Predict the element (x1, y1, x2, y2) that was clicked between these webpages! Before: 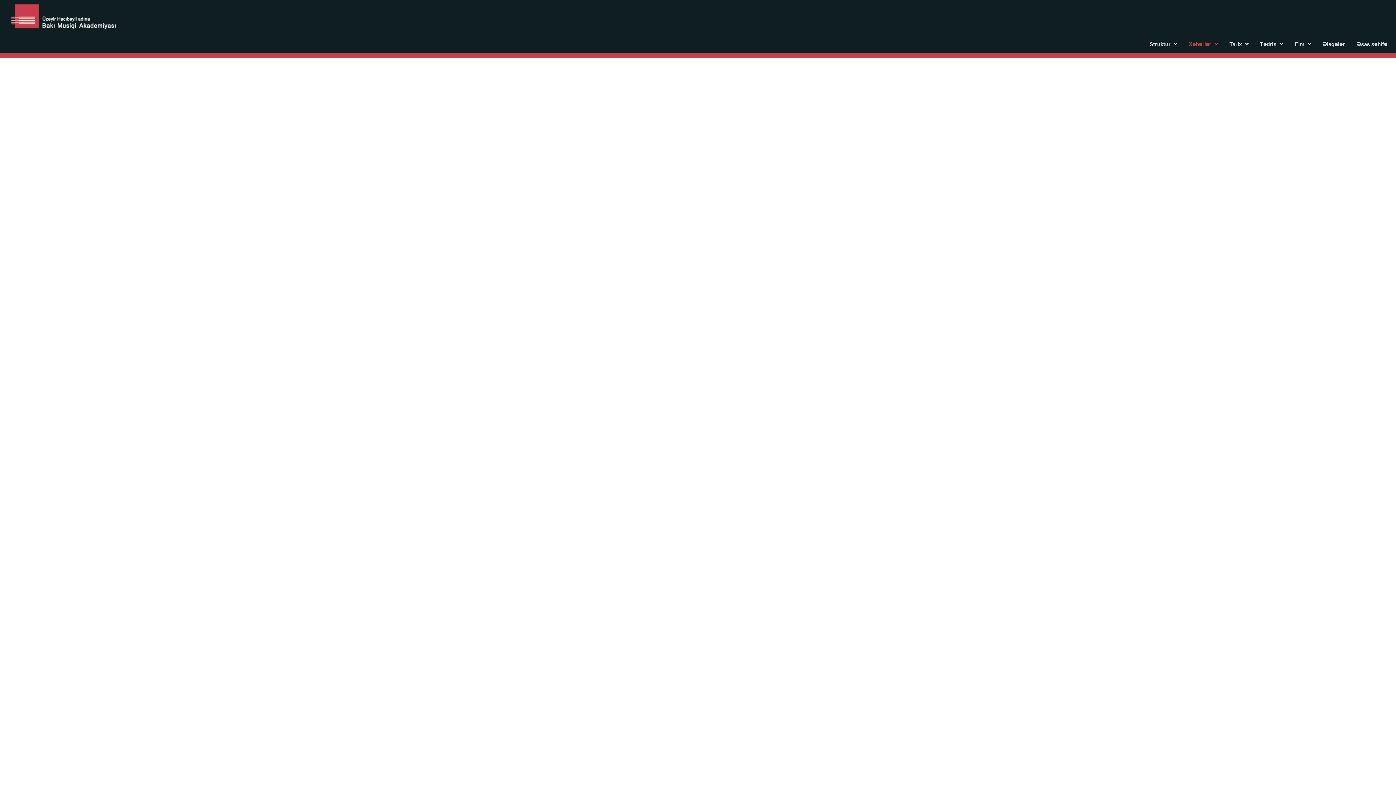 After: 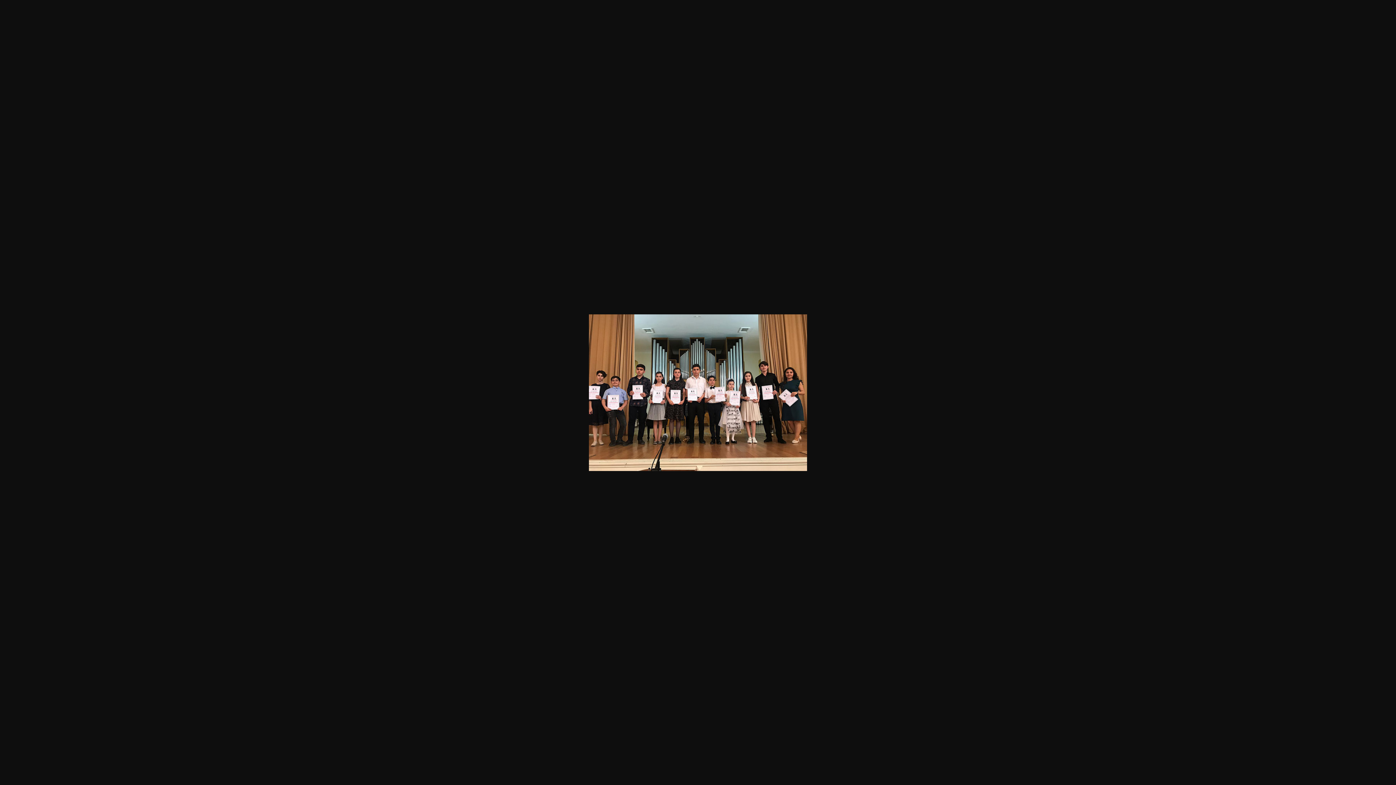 Action: bbox: (5, 560, 1390, 737) label: 1